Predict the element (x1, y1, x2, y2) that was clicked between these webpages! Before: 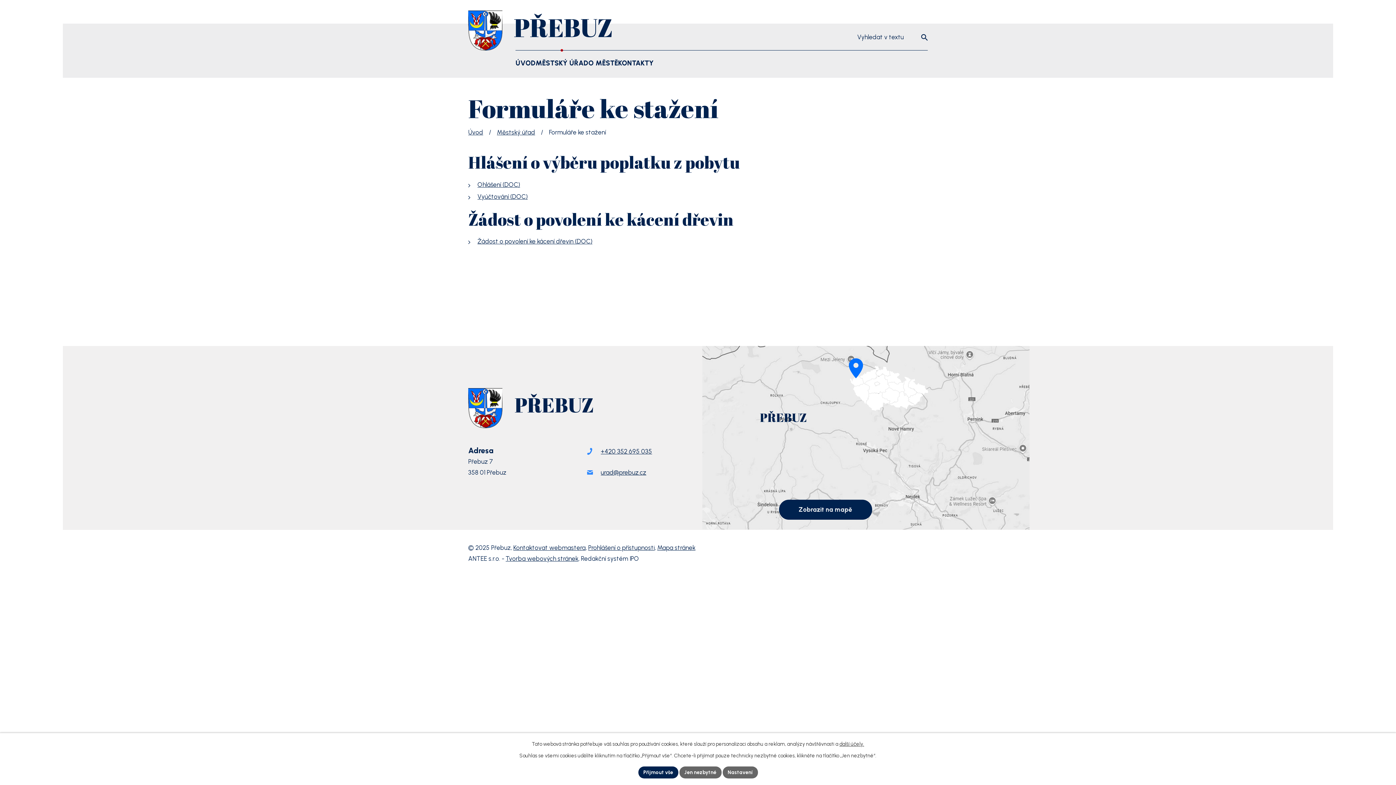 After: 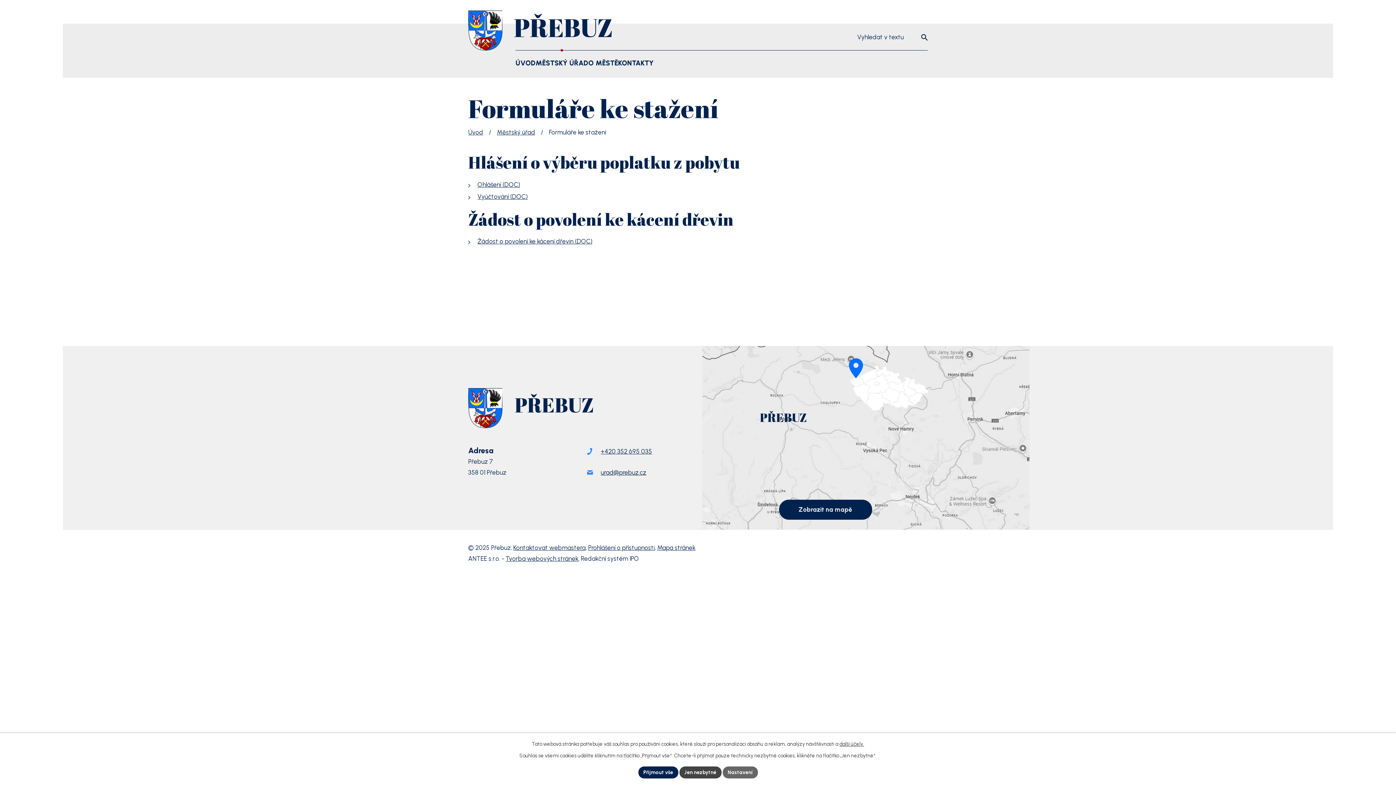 Action: label: Jen nezbytné bbox: (679, 767, 721, 778)